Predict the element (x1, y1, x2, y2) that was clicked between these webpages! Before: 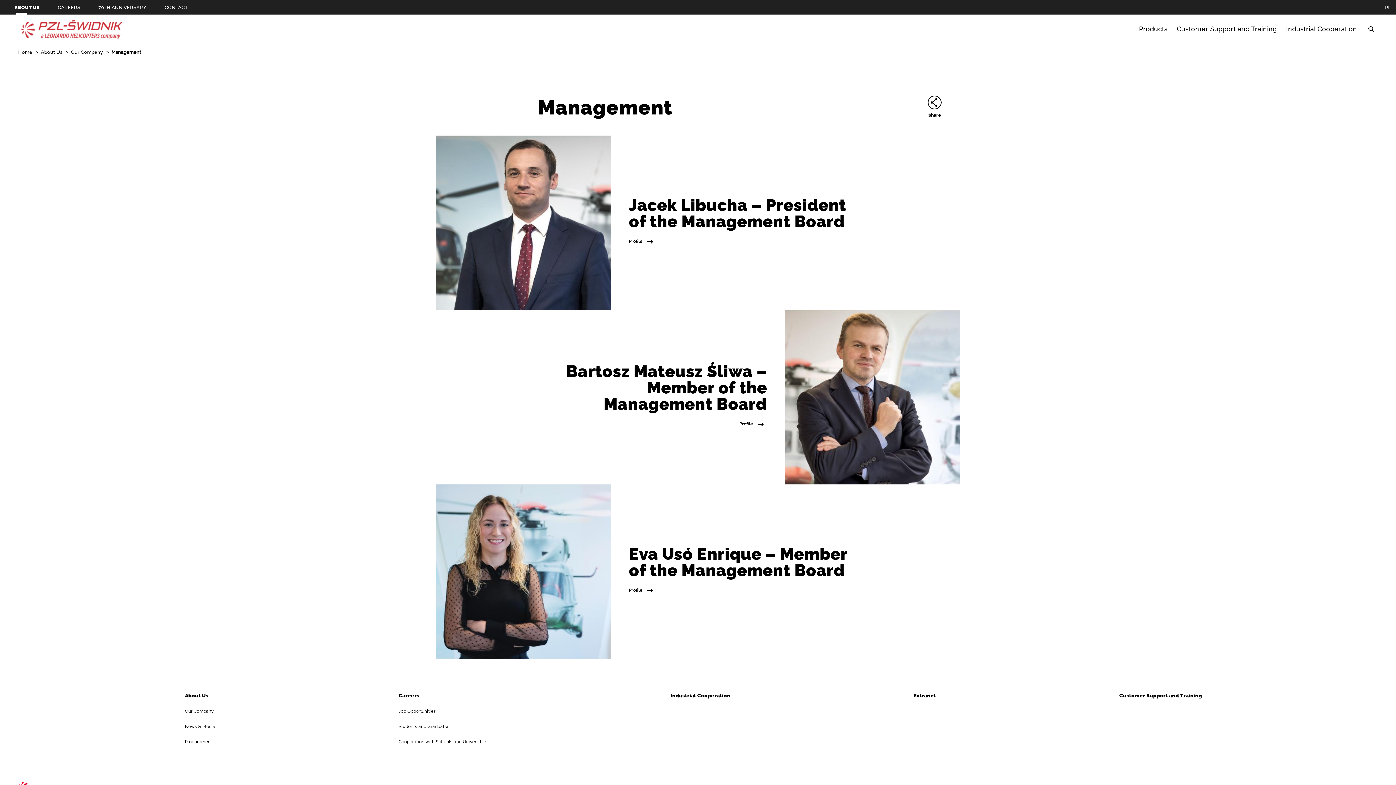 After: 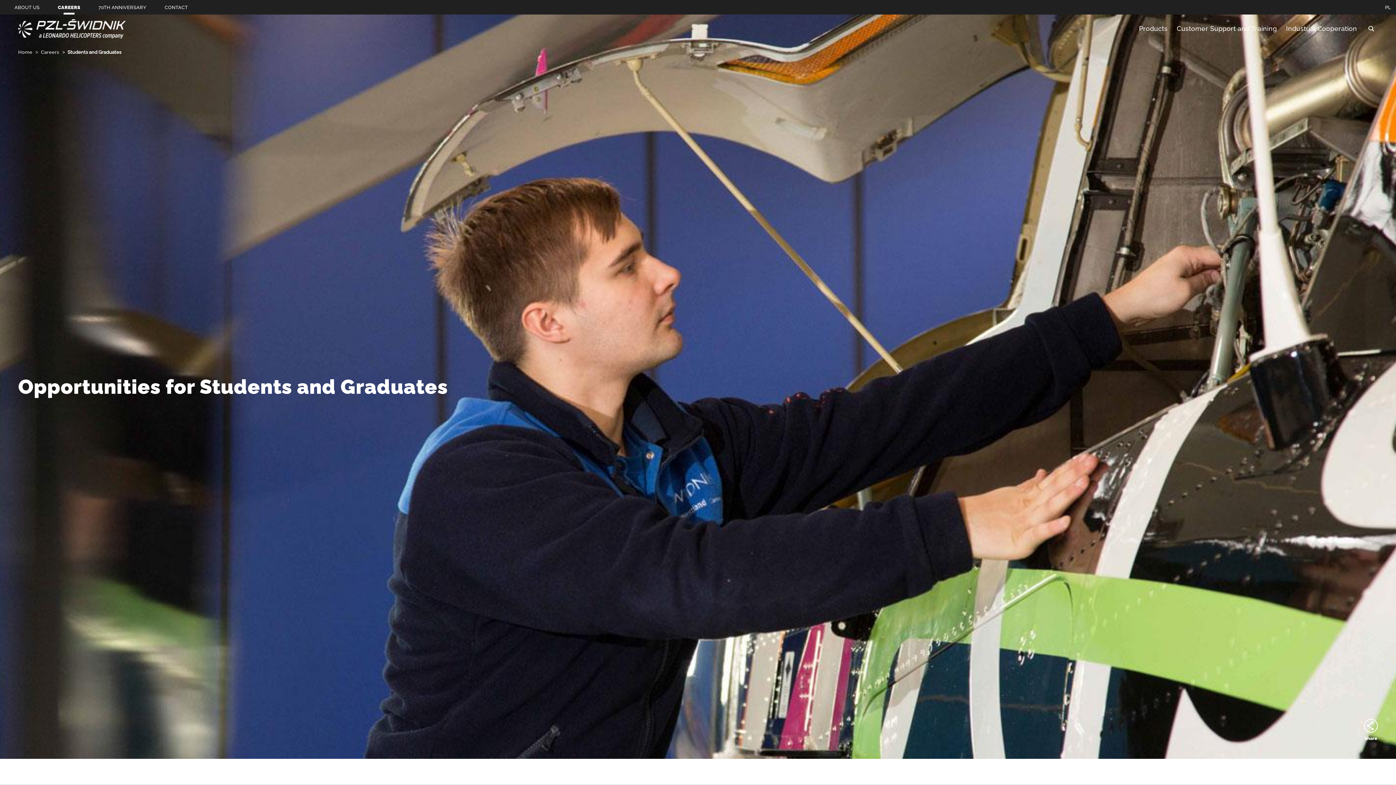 Action: label: Footer go to Students and Graduates page bbox: (398, 724, 455, 729)